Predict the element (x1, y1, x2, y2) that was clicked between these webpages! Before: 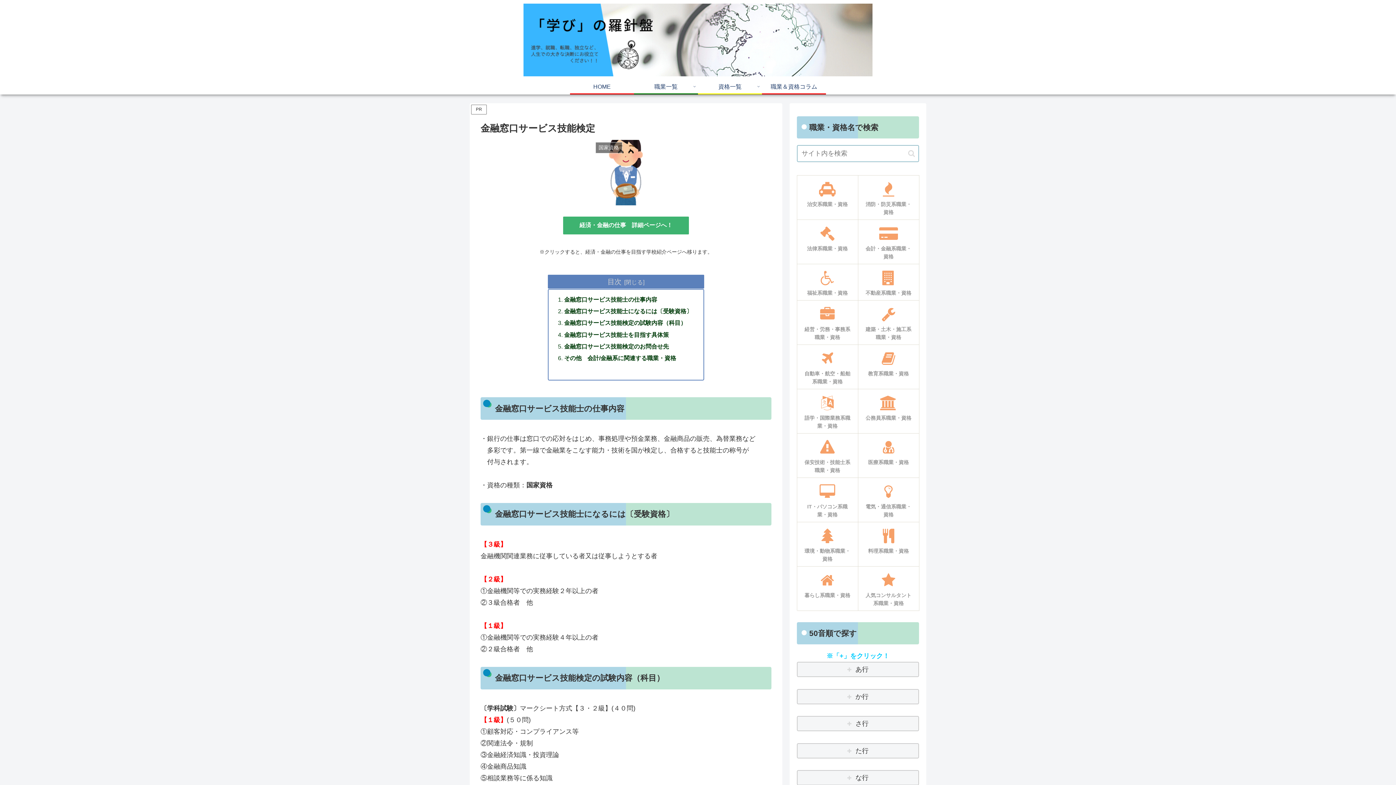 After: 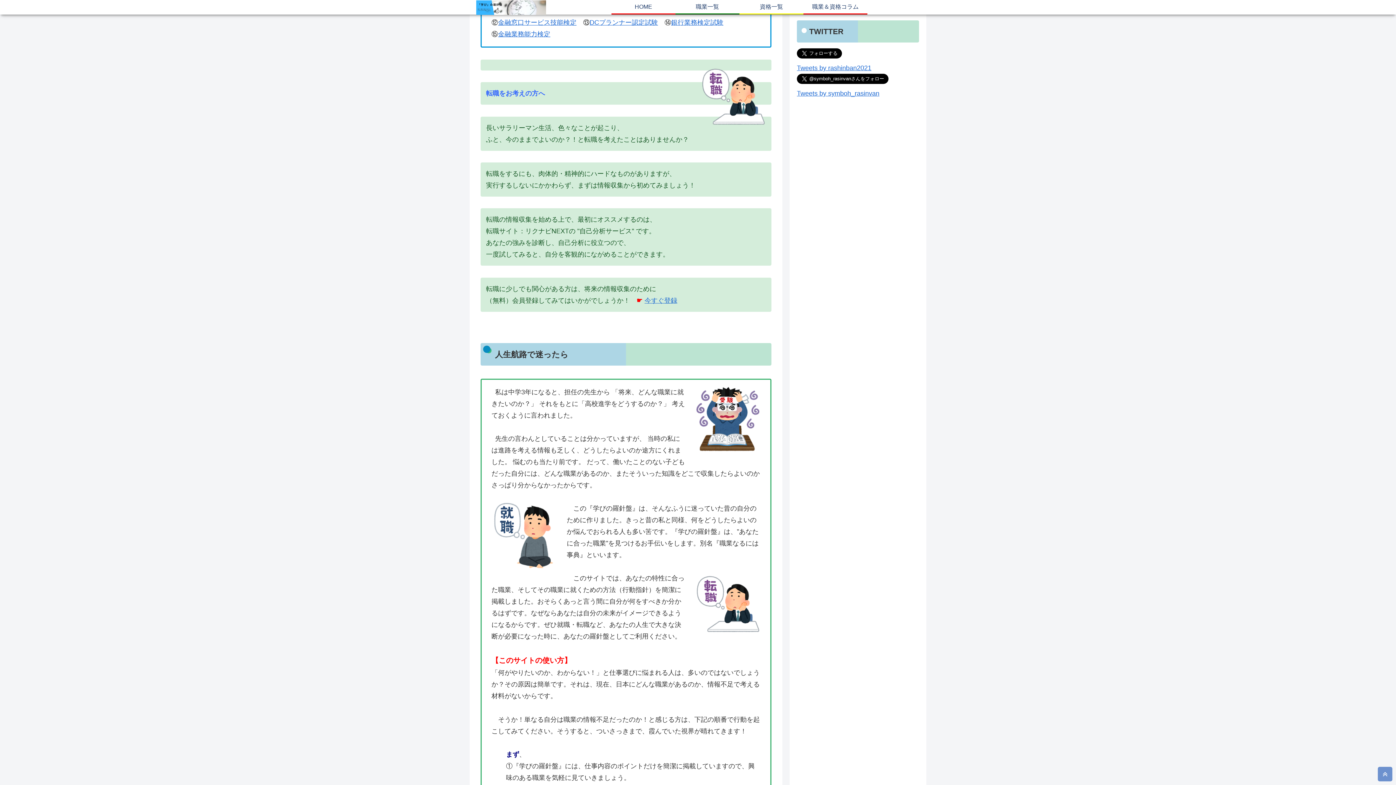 Action: bbox: (564, 354, 676, 361) label: その他　会計/金融系に関連する職業・資格